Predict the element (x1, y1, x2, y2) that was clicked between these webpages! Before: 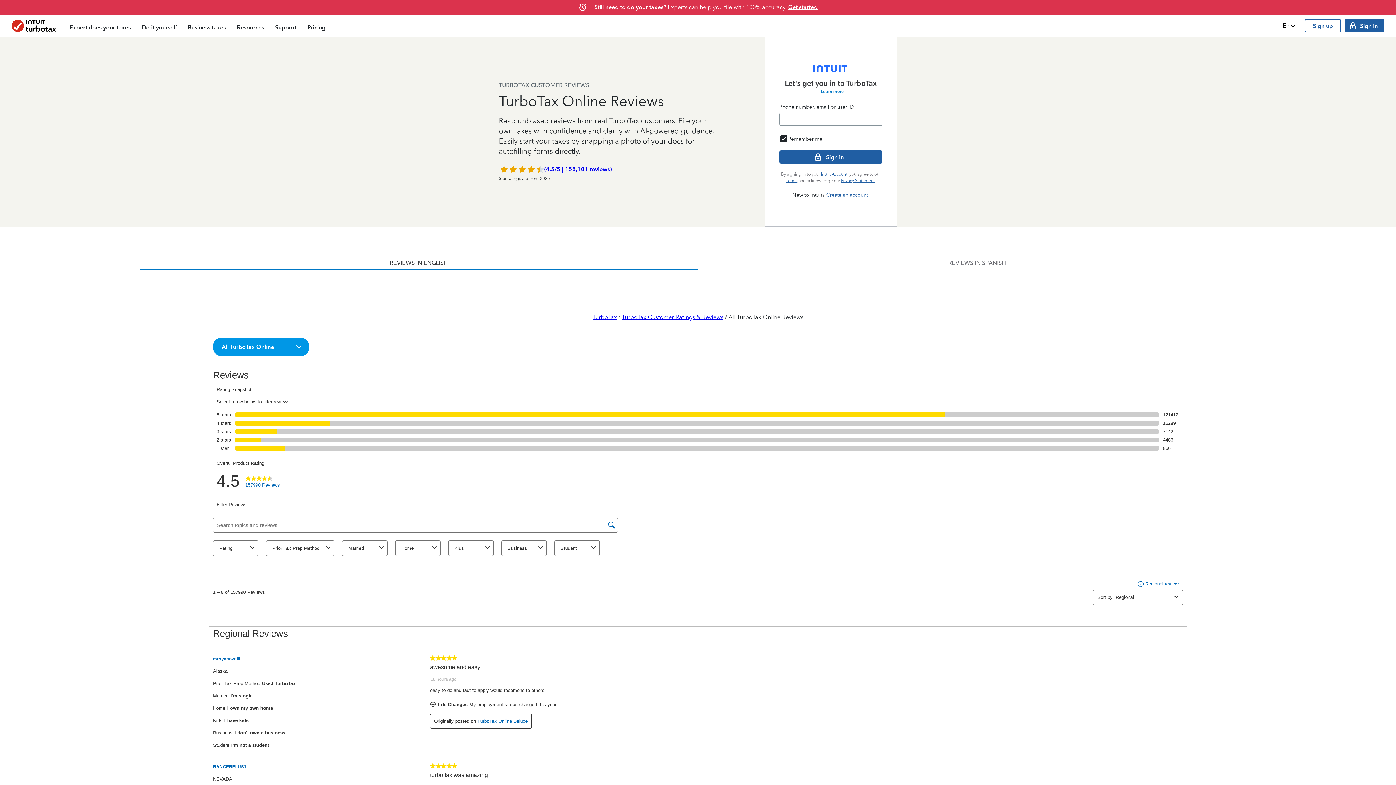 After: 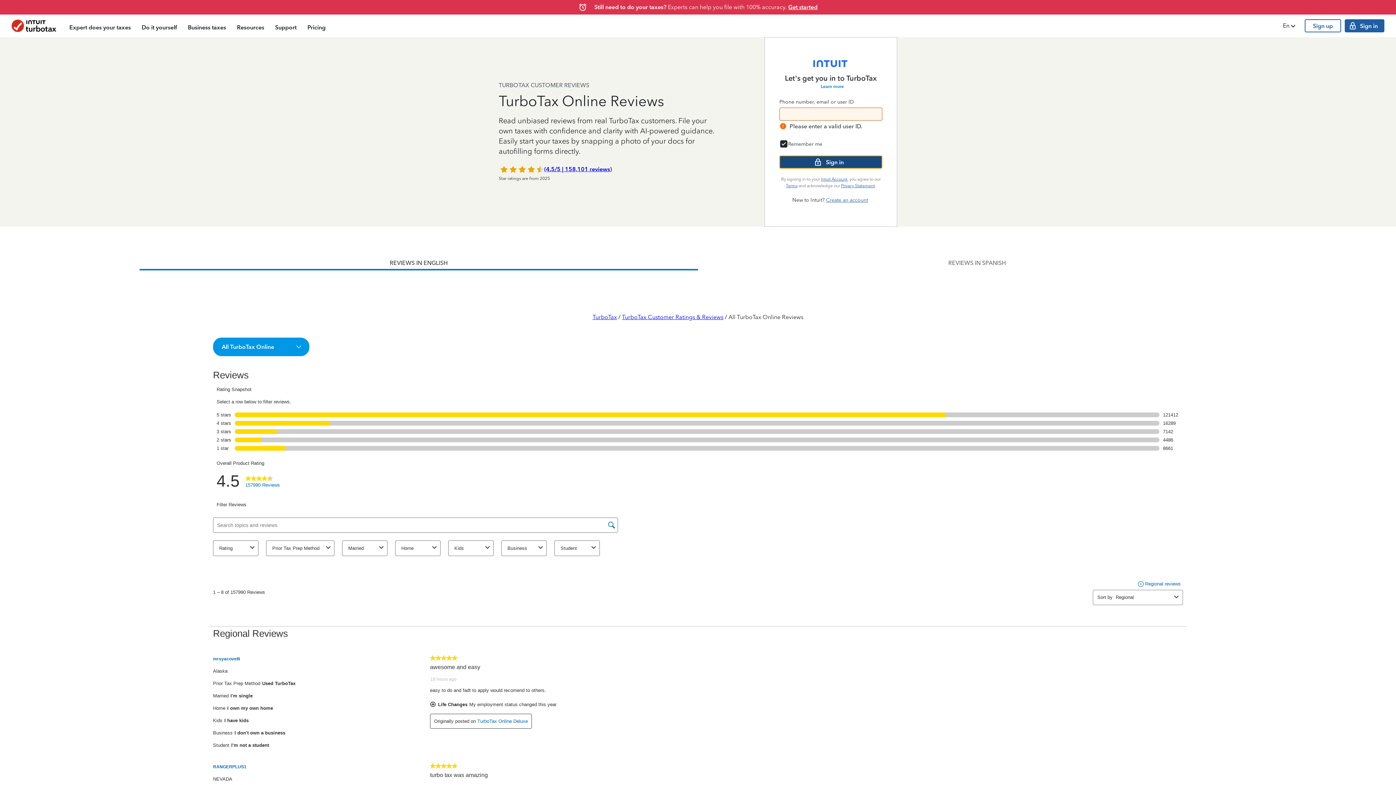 Action: label: Sign in bbox: (779, 150, 882, 163)